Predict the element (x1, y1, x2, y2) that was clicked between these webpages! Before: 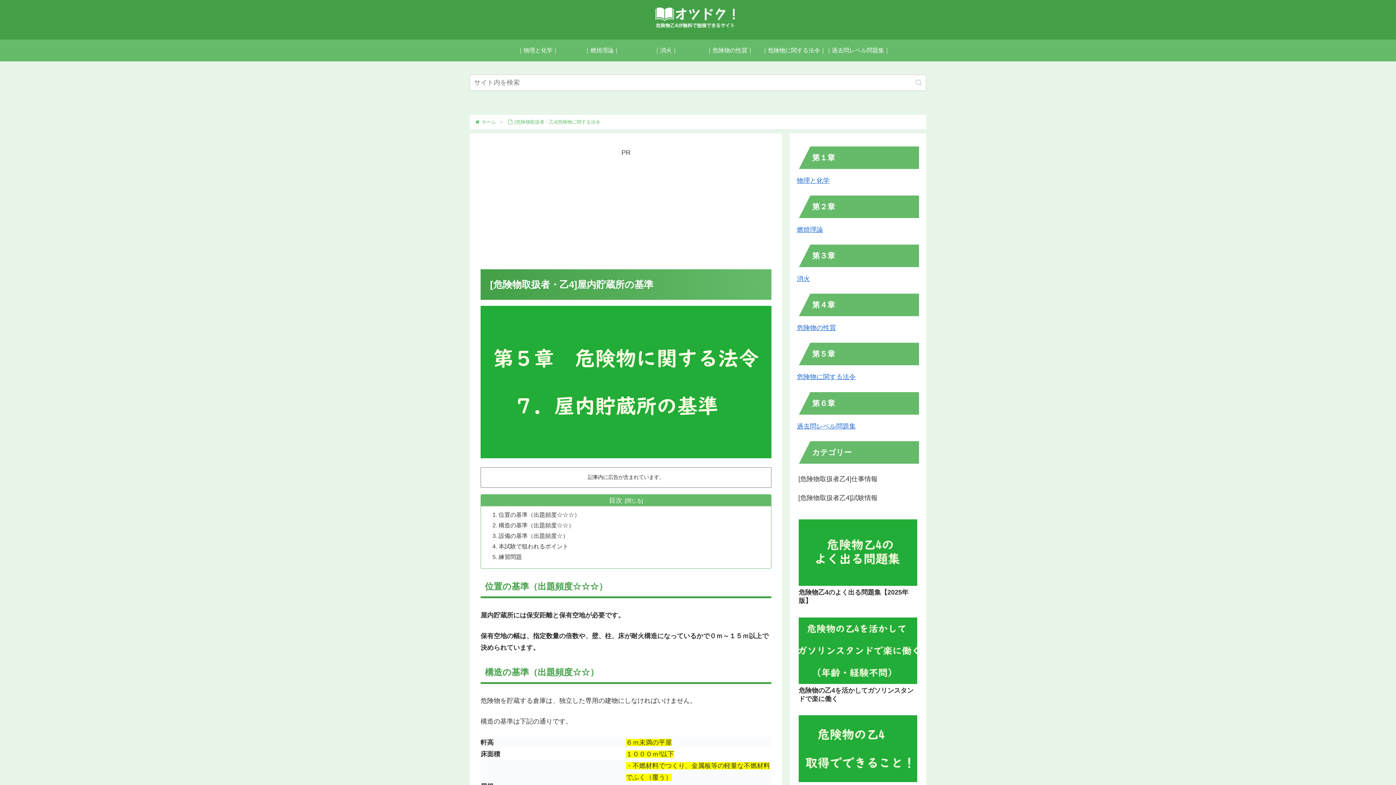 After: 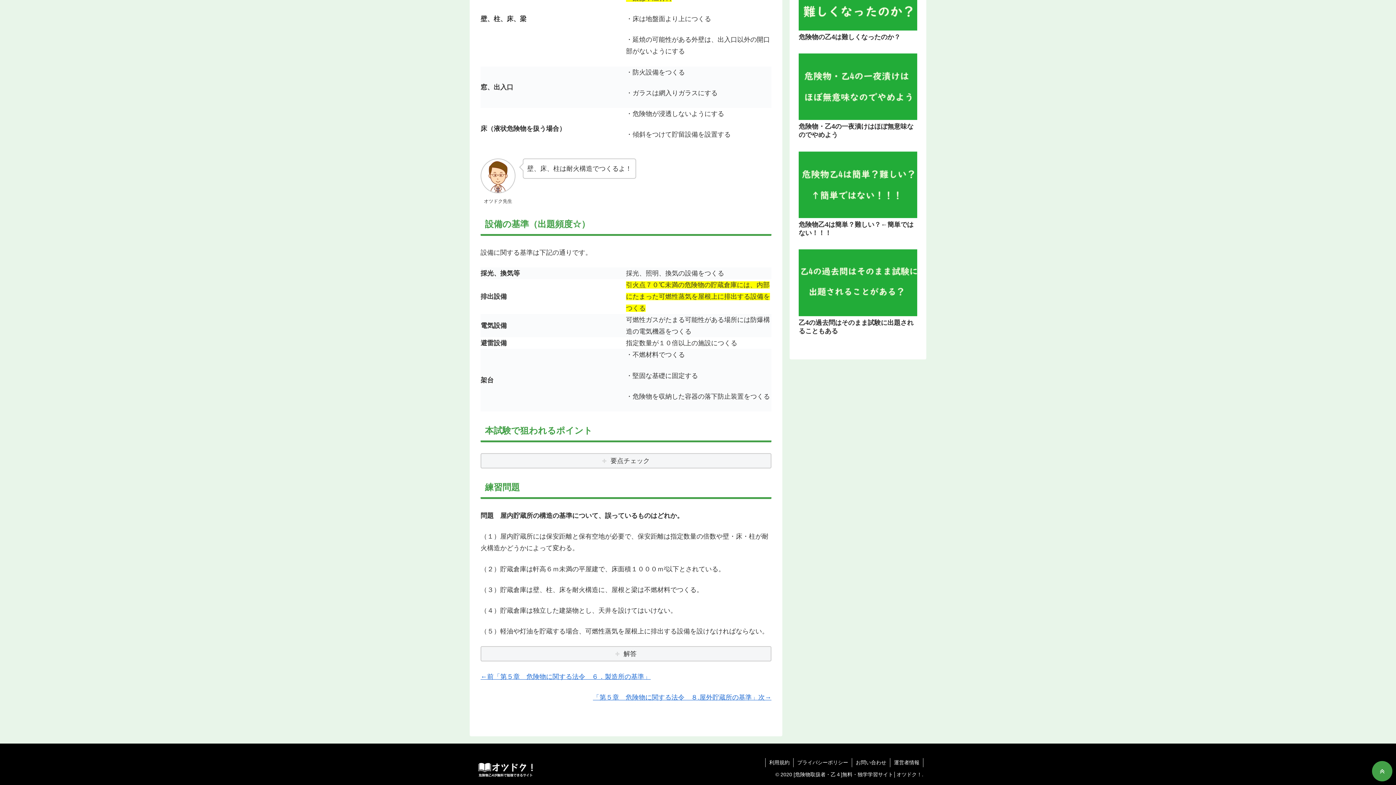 Action: label: 設備の基準（出題頻度☆） bbox: (498, 532, 568, 539)